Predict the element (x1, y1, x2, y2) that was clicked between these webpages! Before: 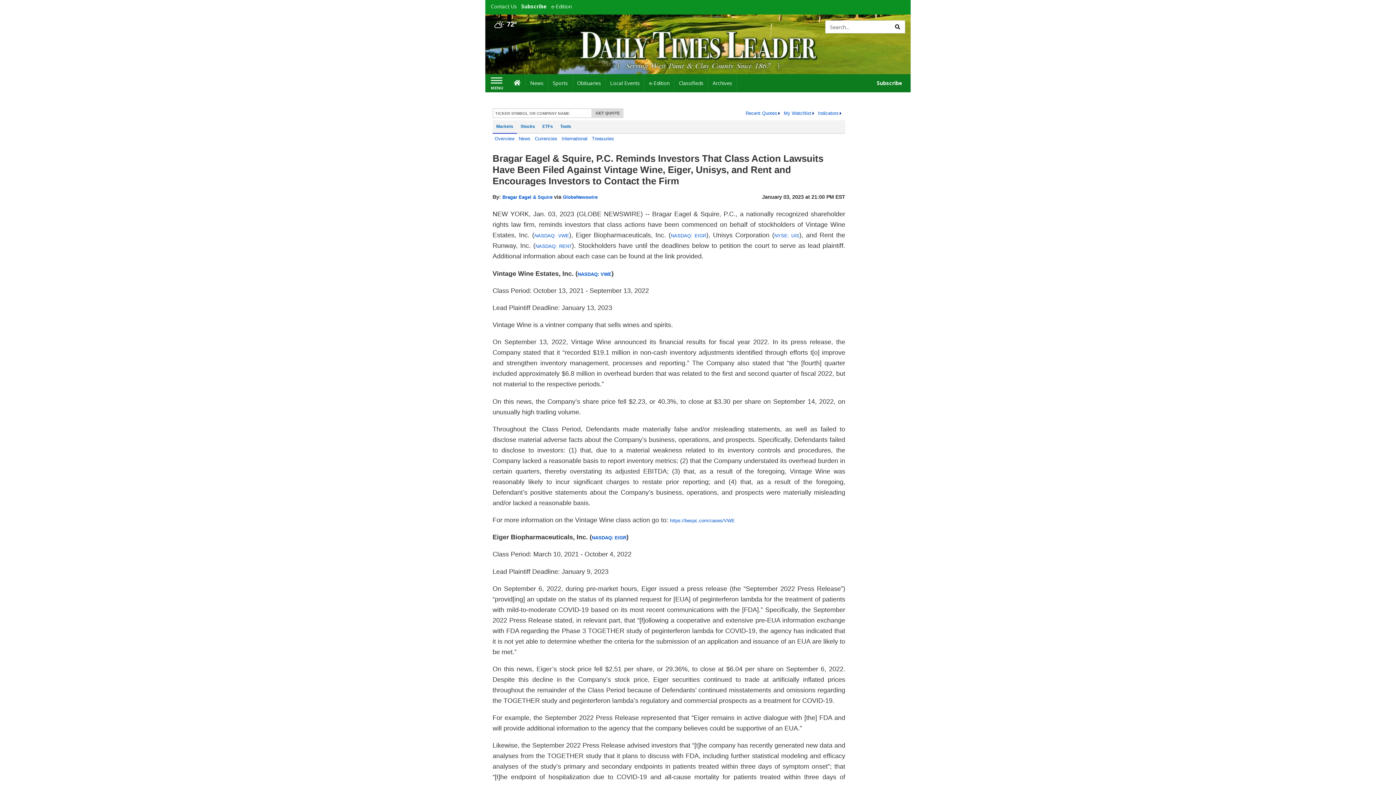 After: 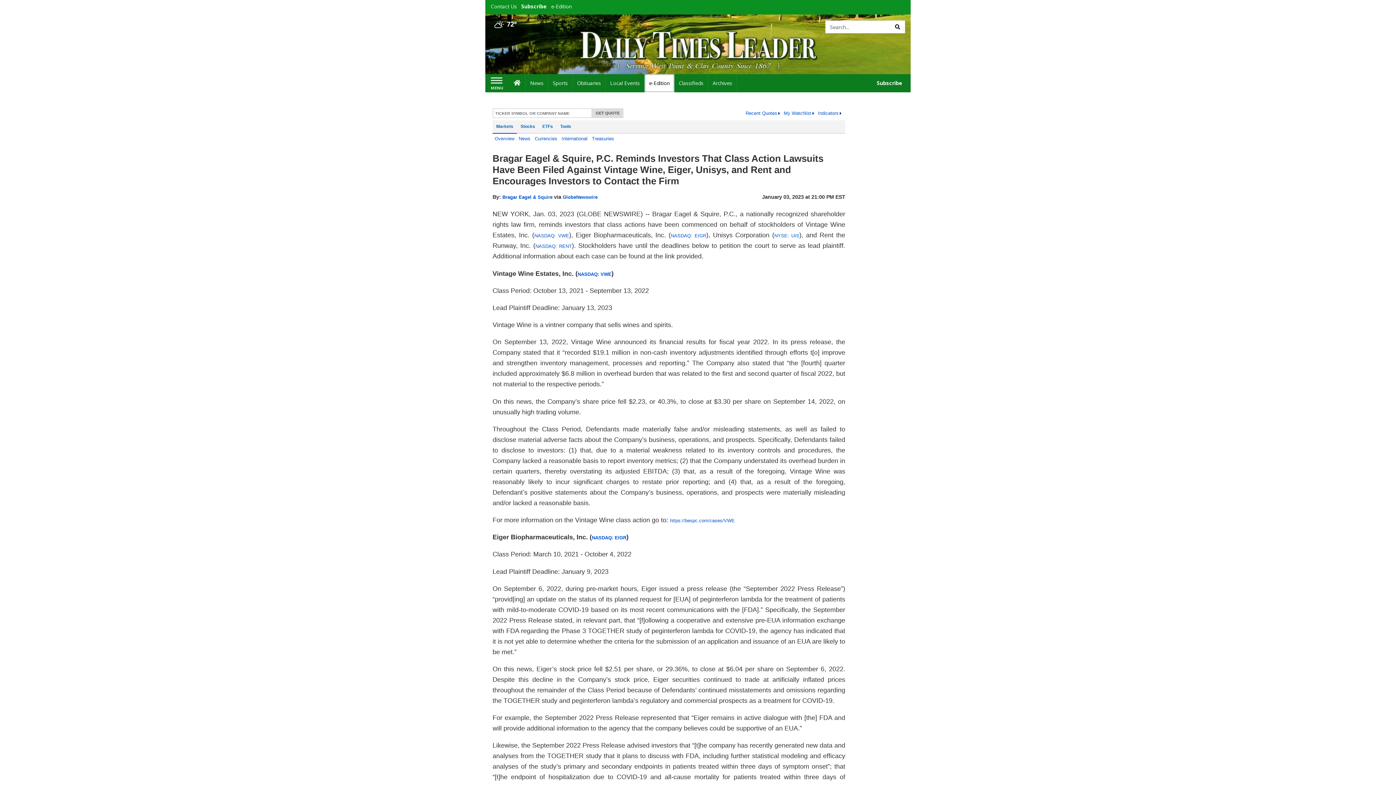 Action: label: e-Edition bbox: (644, 74, 674, 92)